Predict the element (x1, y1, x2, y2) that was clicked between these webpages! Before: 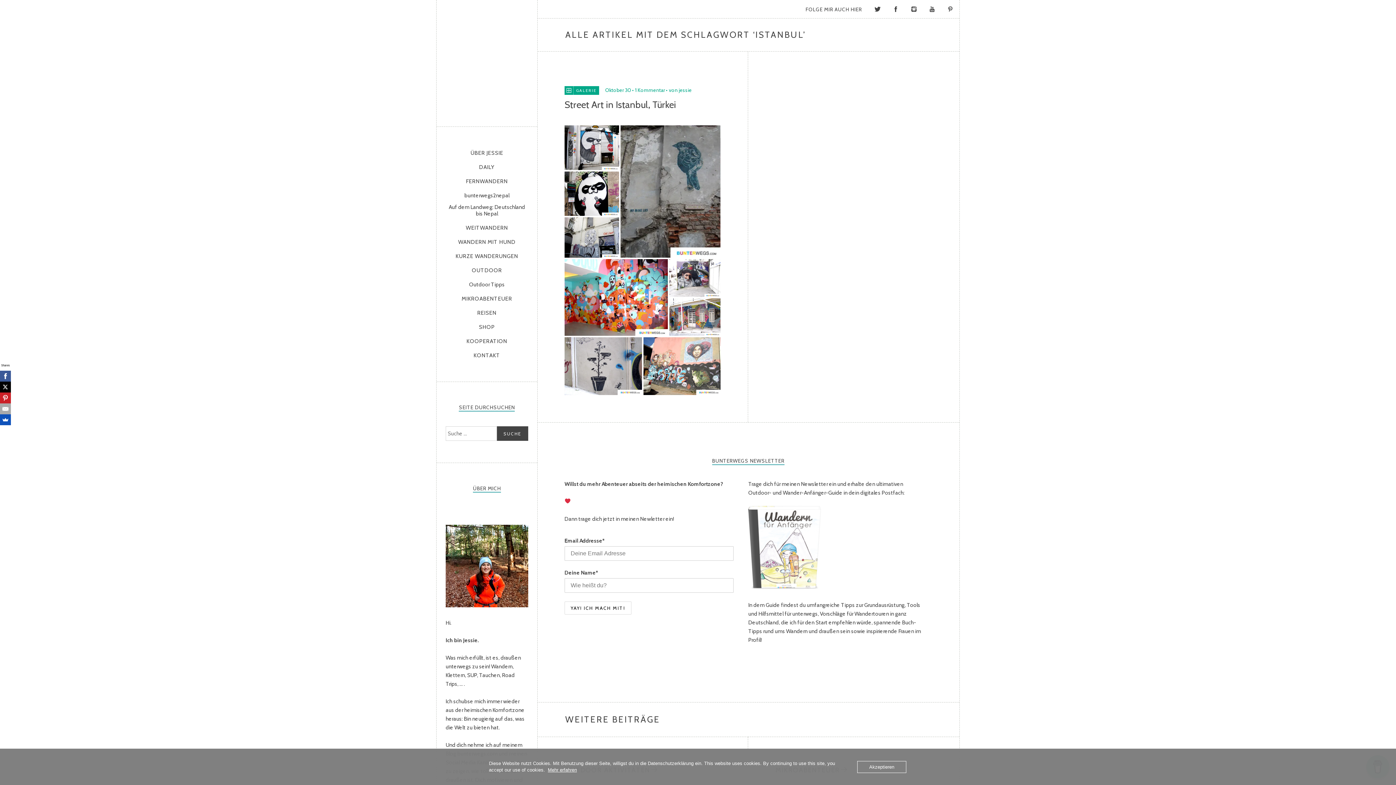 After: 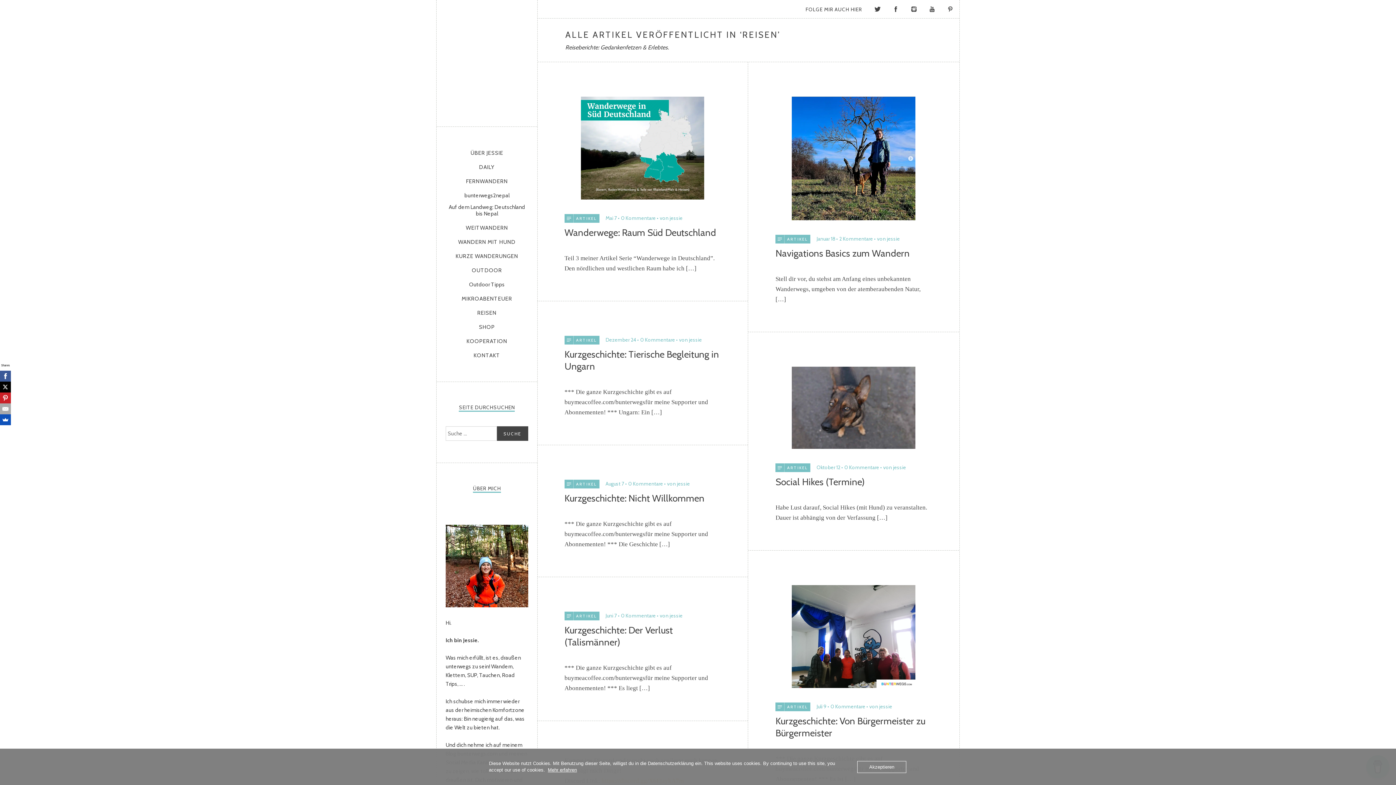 Action: bbox: (474, 308, 499, 317) label: REISEN